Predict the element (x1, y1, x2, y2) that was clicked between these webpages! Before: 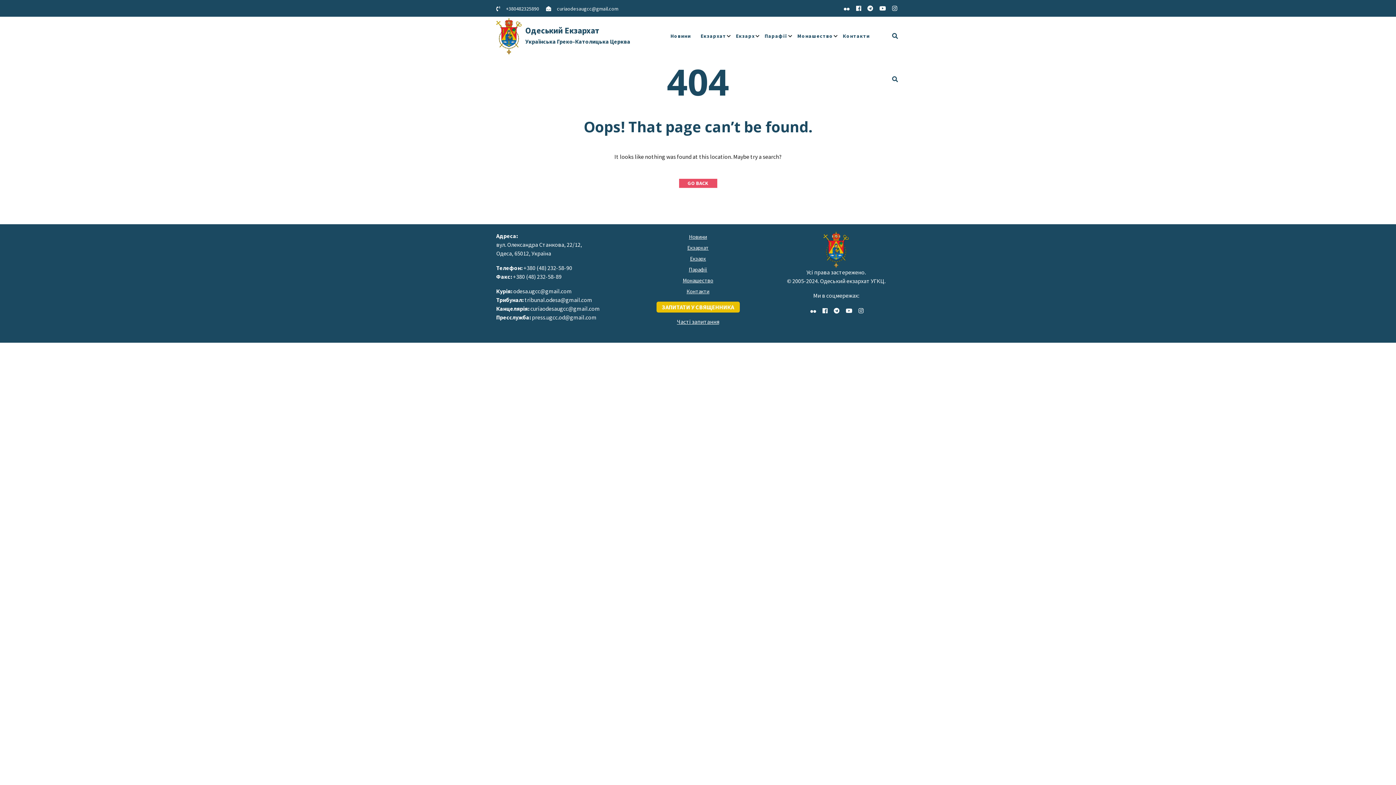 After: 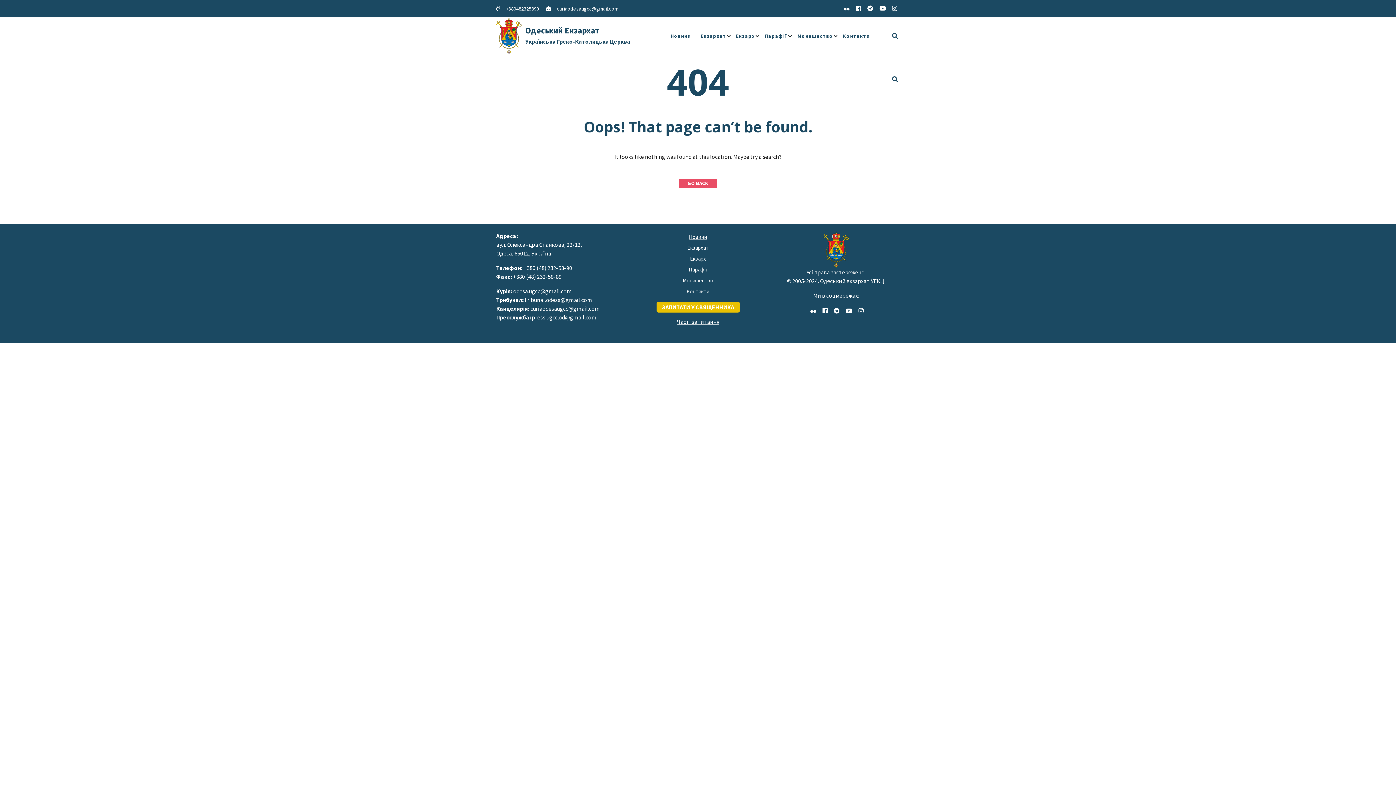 Action: bbox: (843, 307, 855, 314)